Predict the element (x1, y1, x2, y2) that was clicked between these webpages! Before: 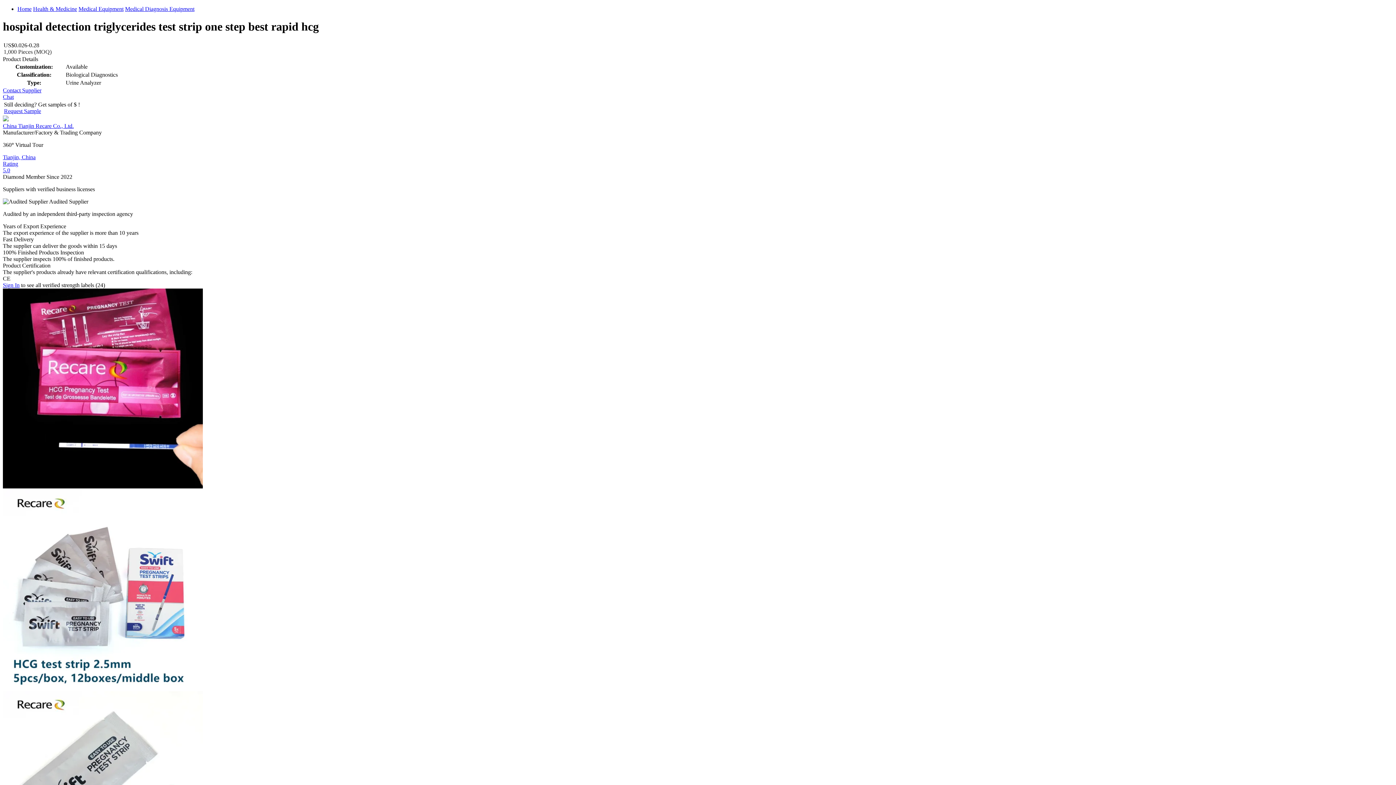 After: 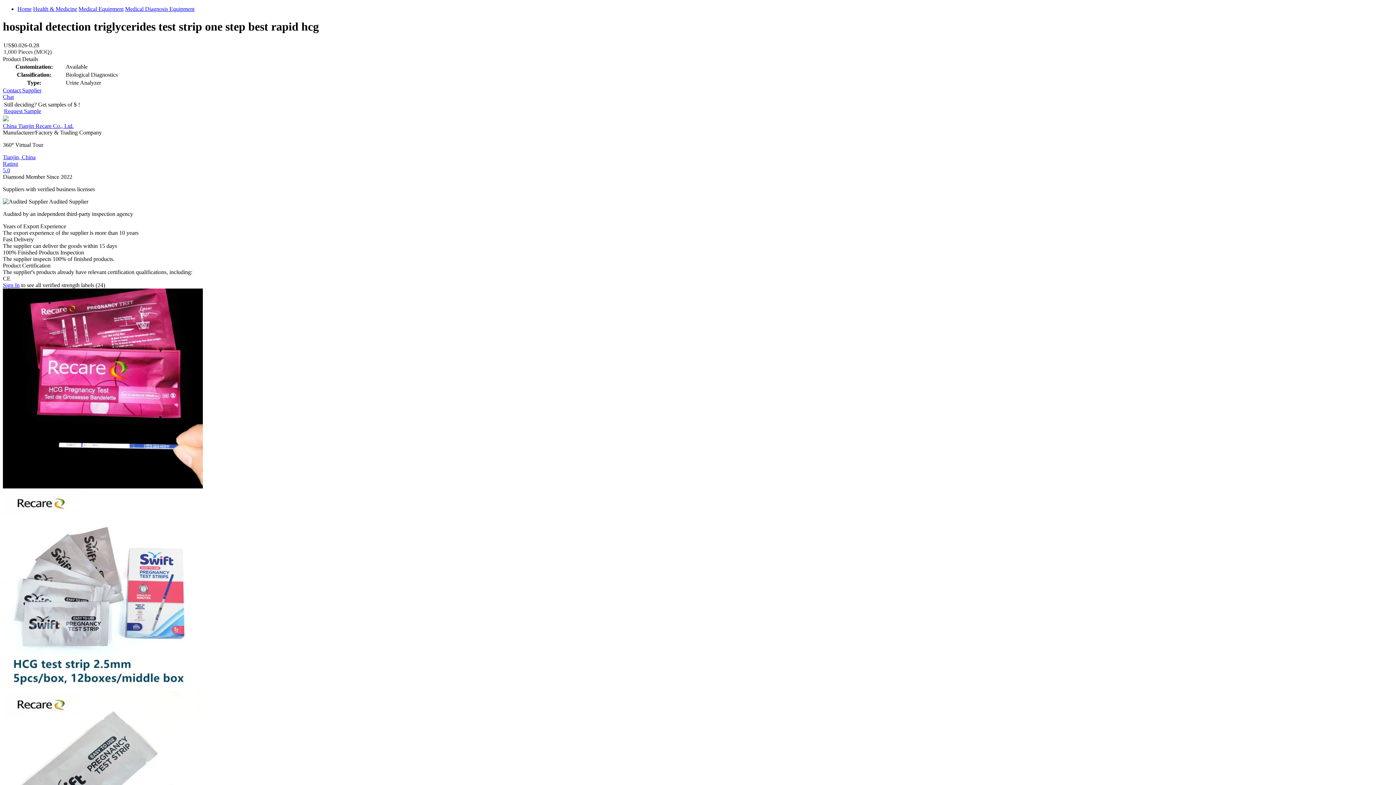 Action: label: Sign In bbox: (2, 282, 19, 288)